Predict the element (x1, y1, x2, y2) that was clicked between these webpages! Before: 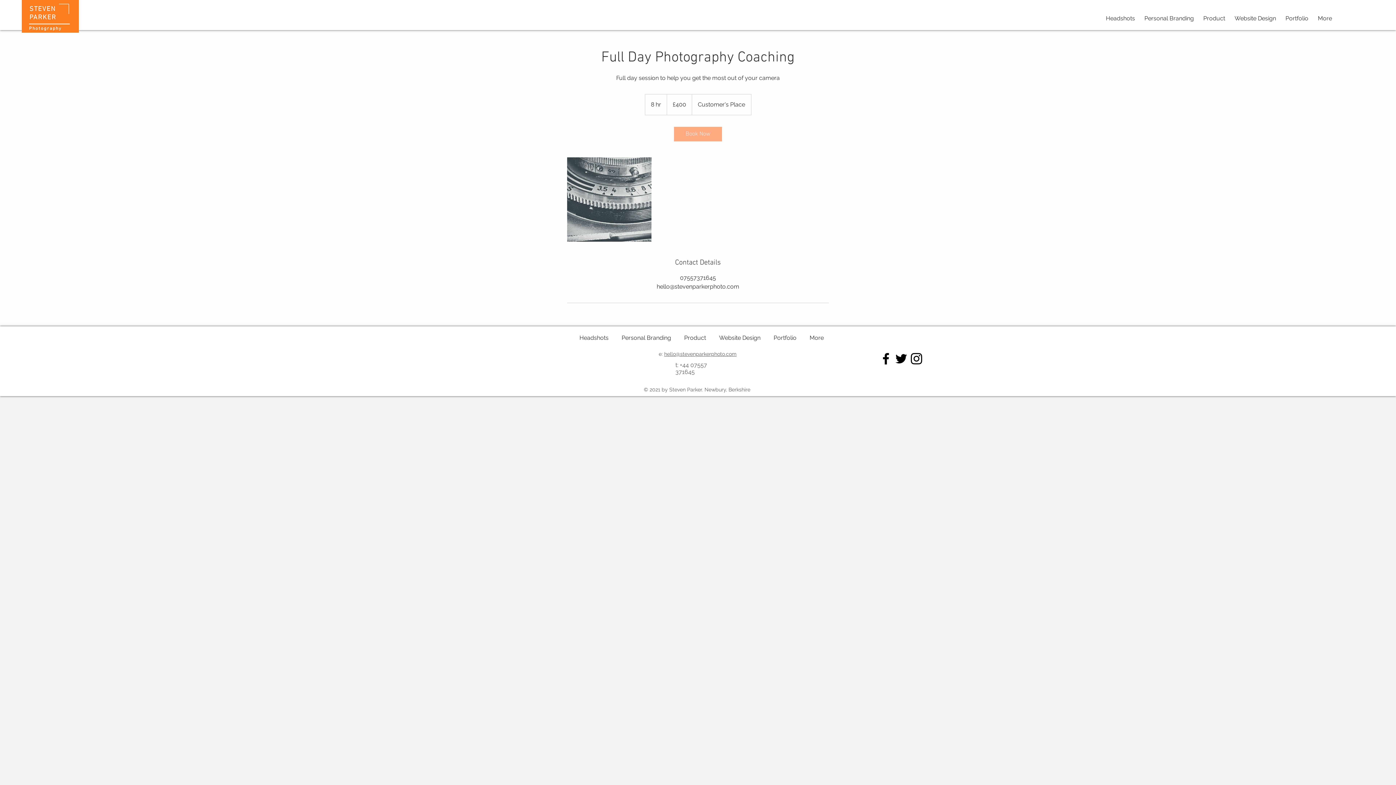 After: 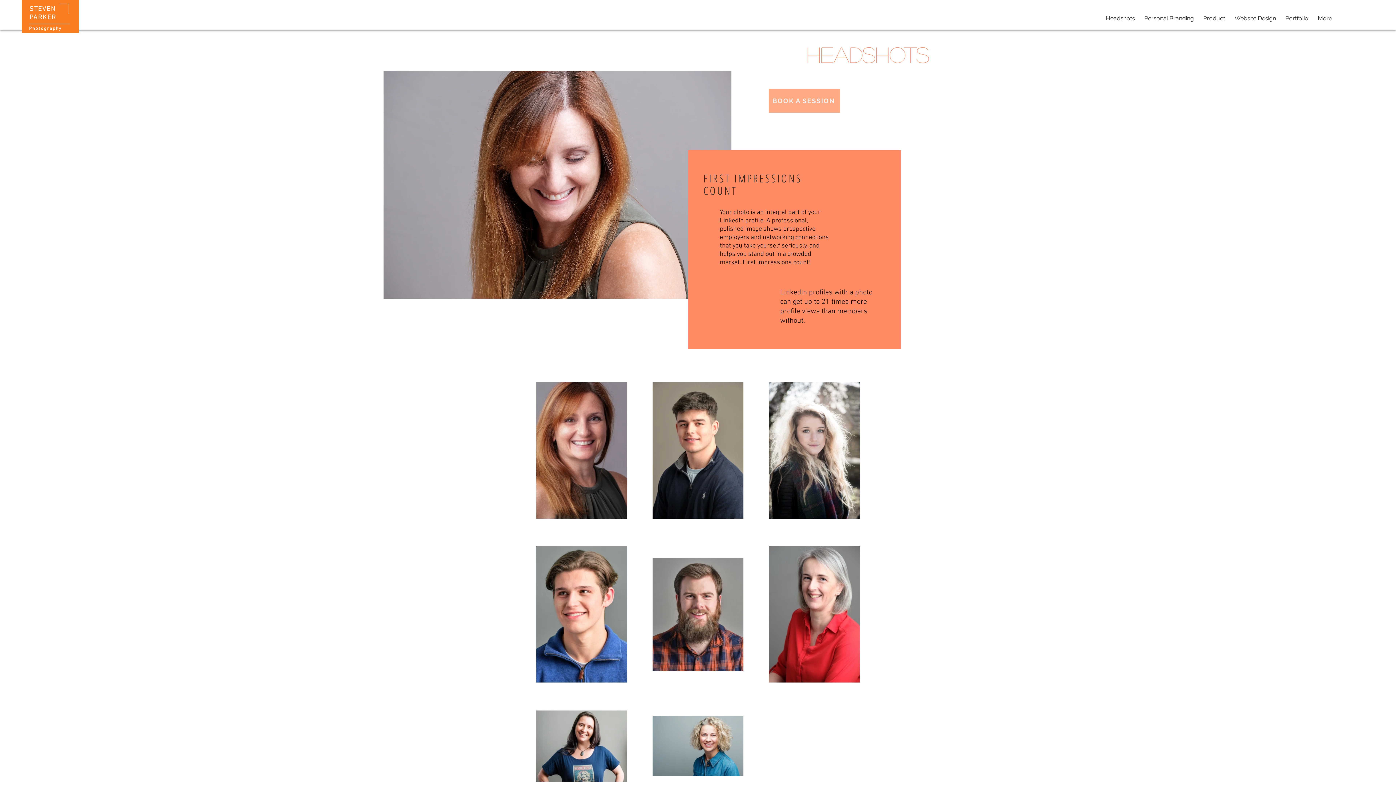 Action: bbox: (1101, 13, 1140, 24) label: Headshots